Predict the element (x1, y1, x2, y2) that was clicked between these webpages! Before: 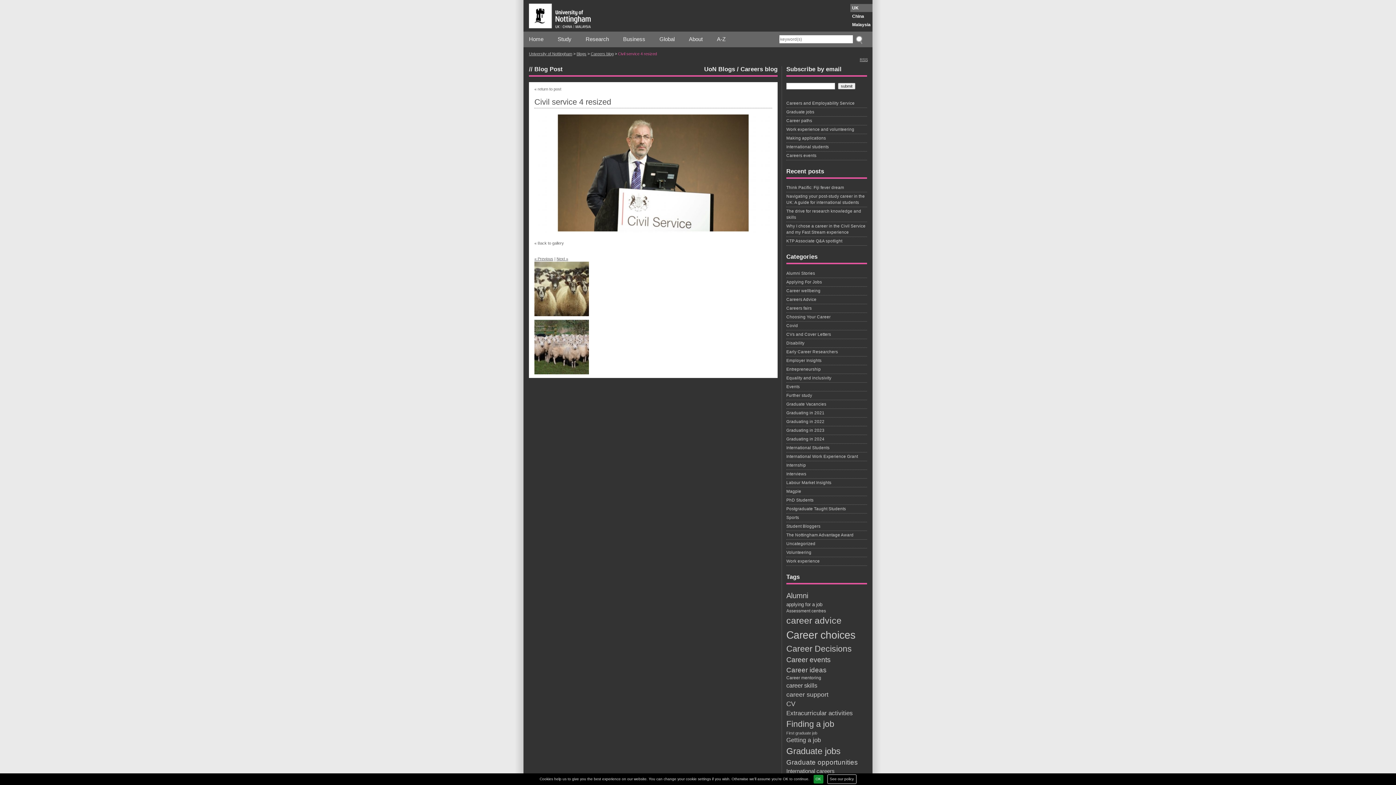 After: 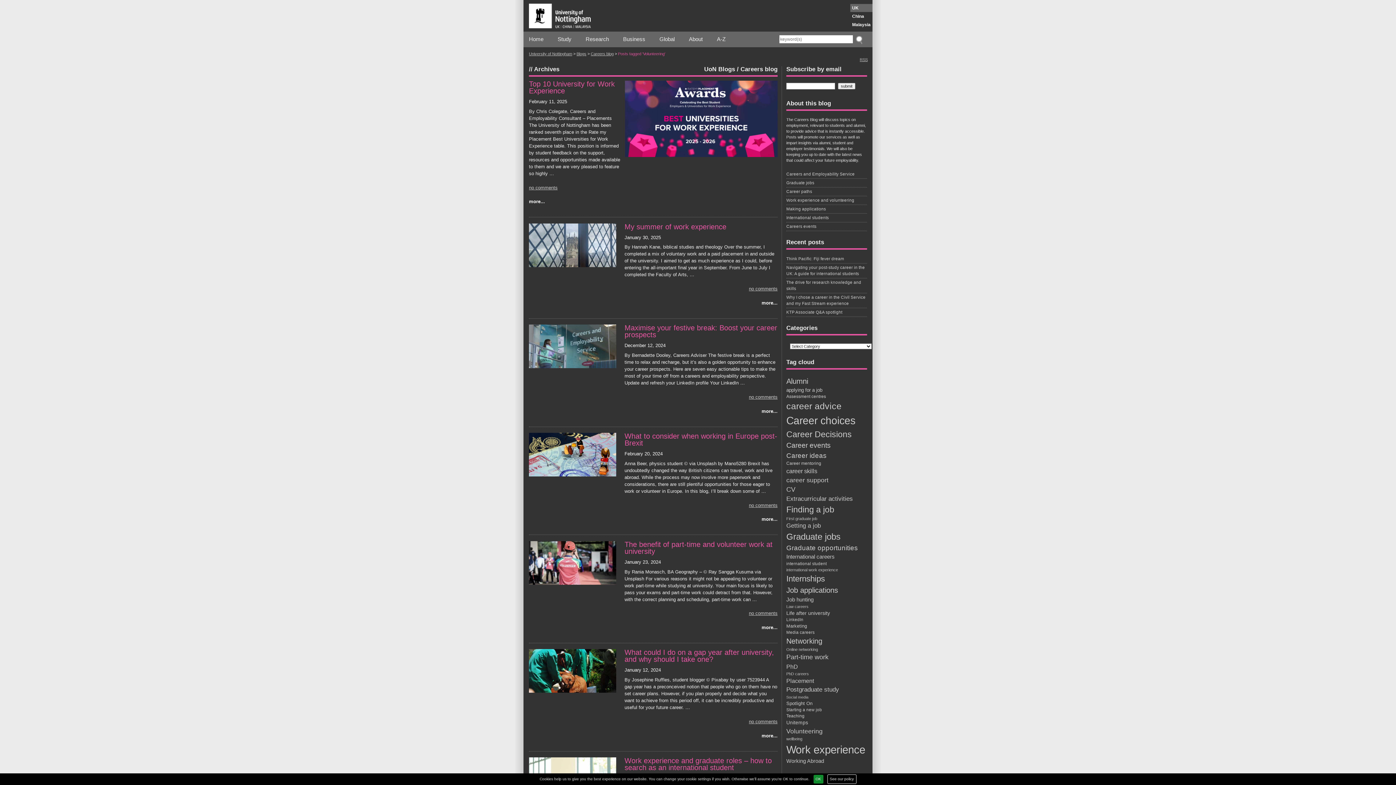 Action: label: Volunteering bbox: (786, 549, 867, 557)